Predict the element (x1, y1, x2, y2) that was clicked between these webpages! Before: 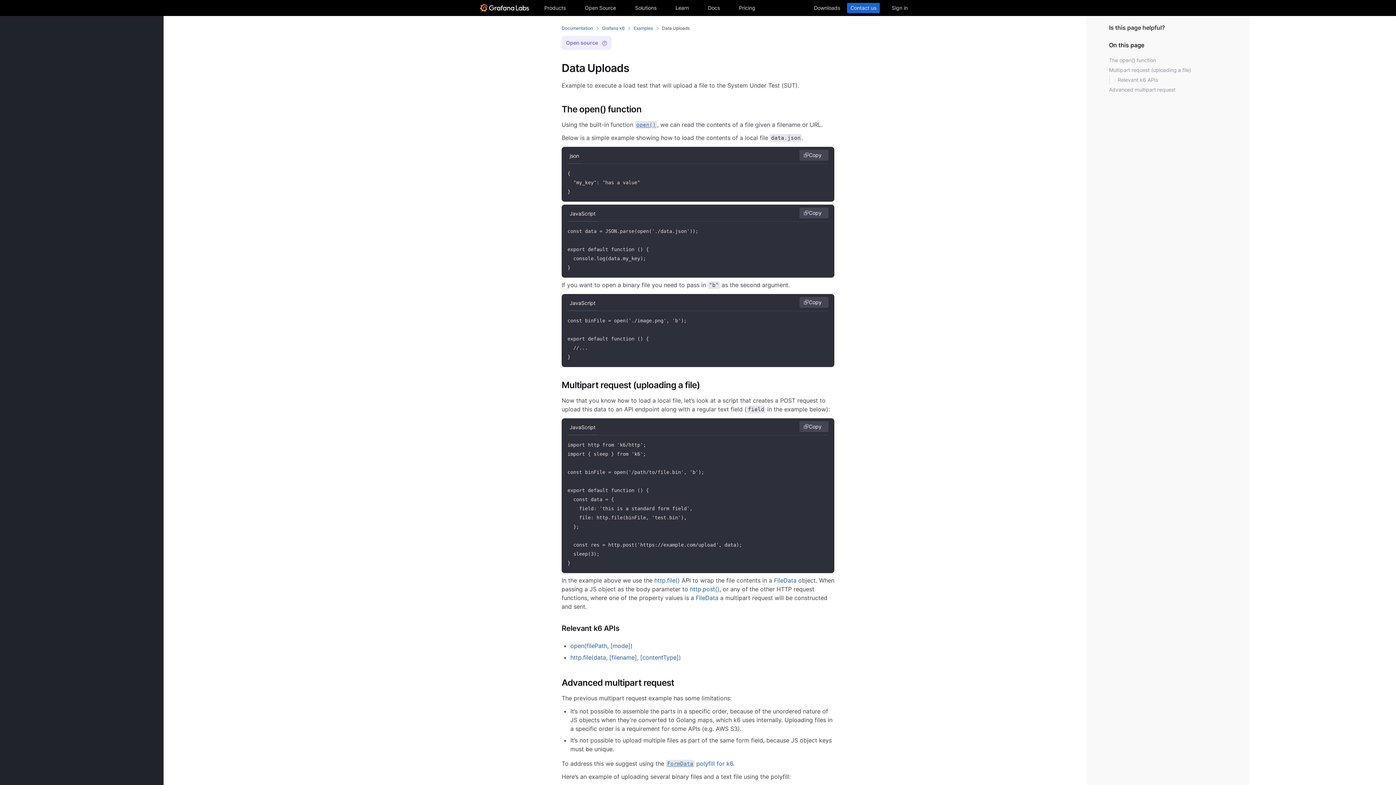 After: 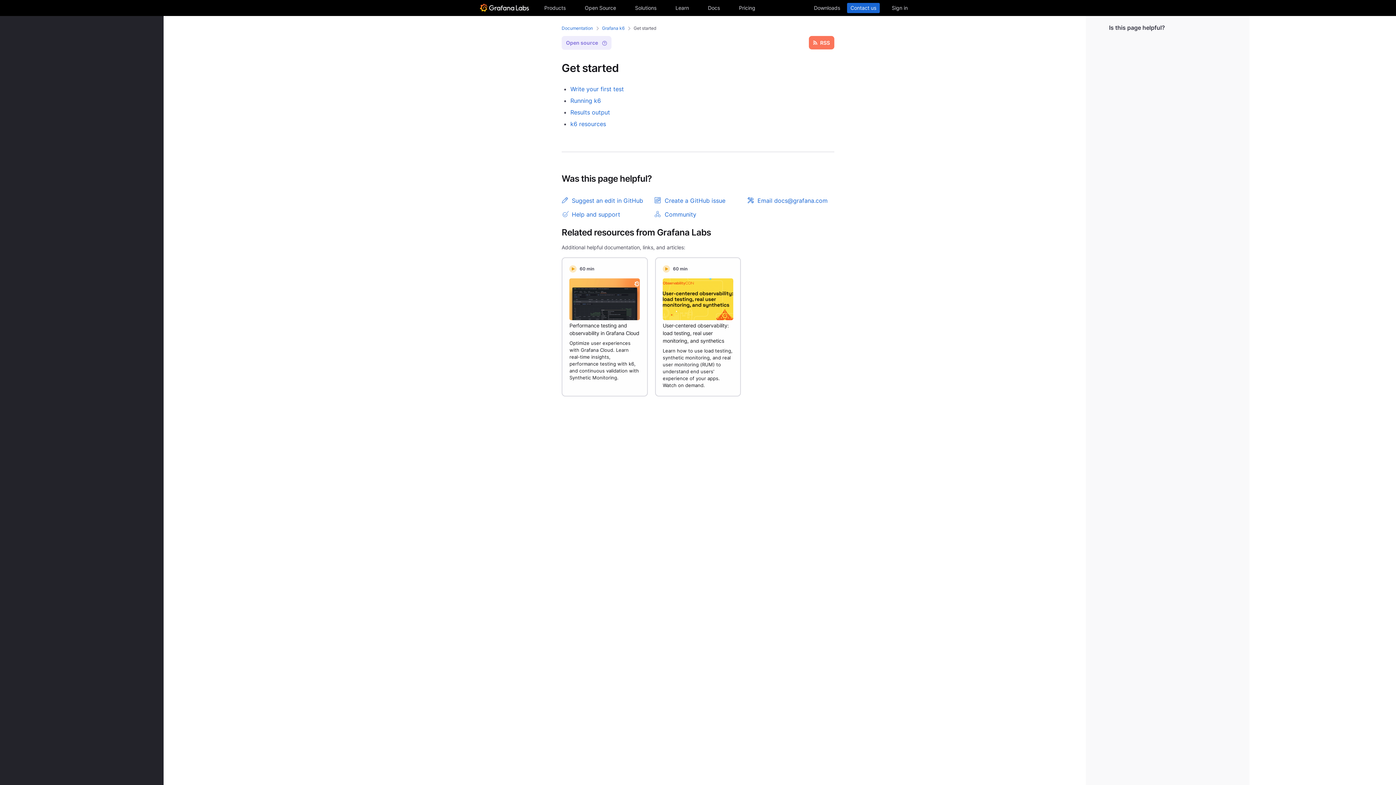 Action: label: Get started bbox: (22, 151, 150, 162)